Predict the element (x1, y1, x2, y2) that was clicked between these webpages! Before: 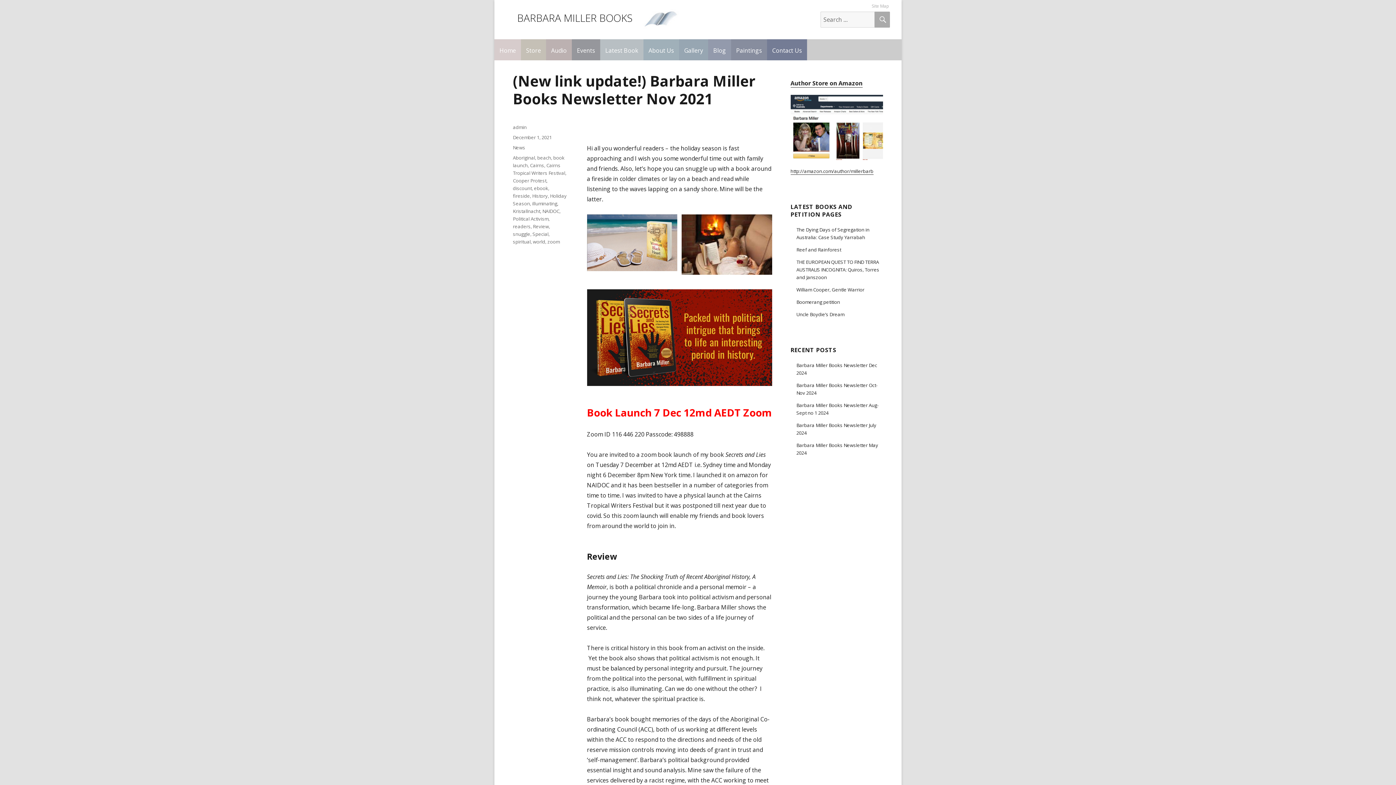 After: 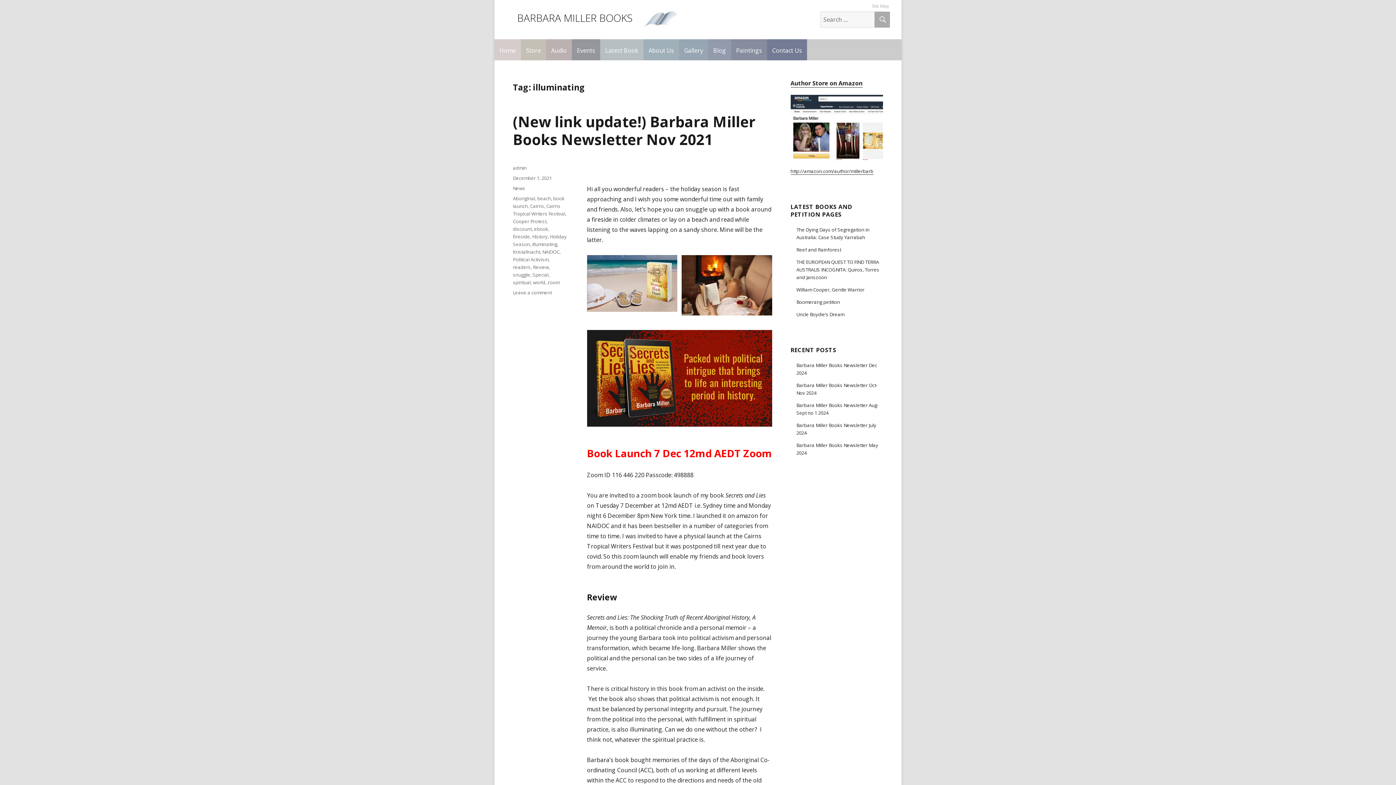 Action: bbox: (532, 200, 557, 207) label: illuminating